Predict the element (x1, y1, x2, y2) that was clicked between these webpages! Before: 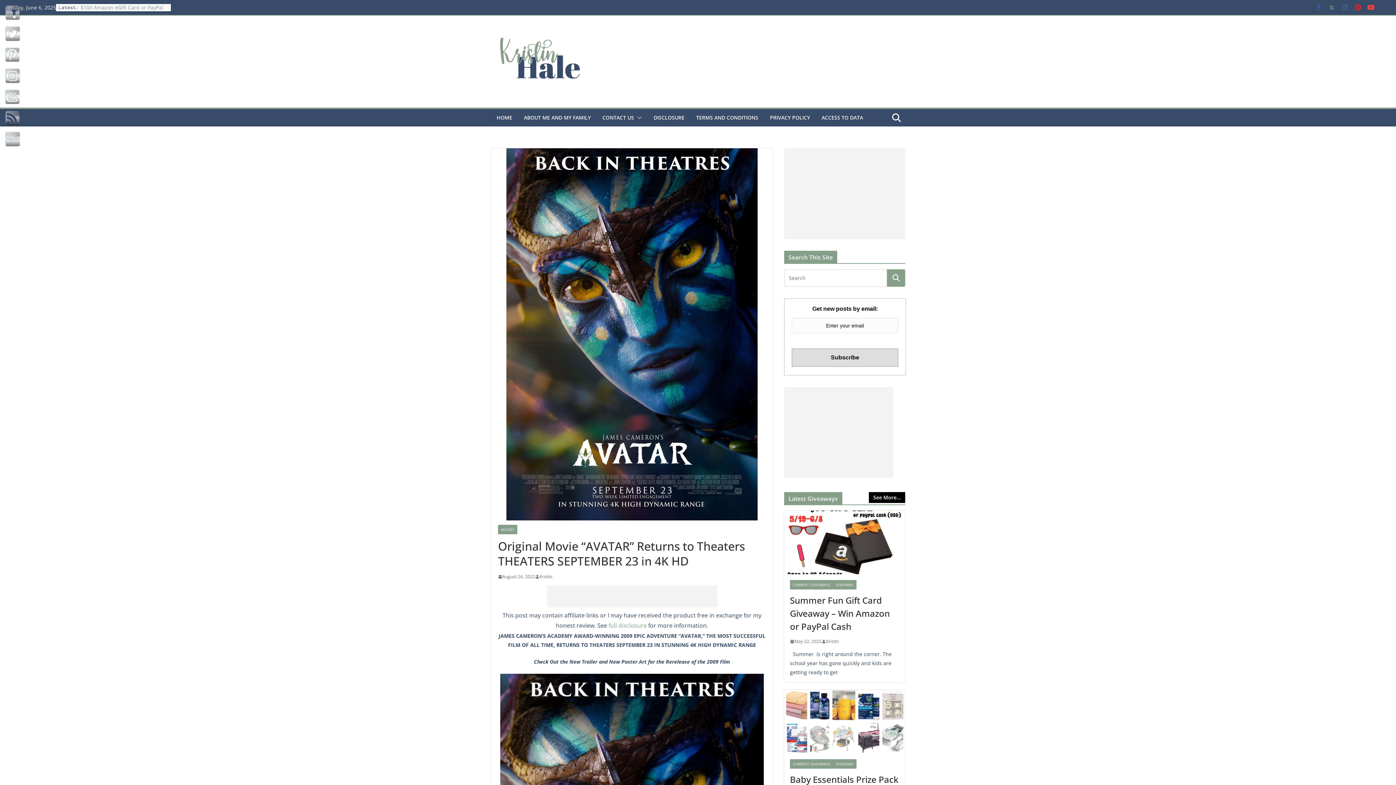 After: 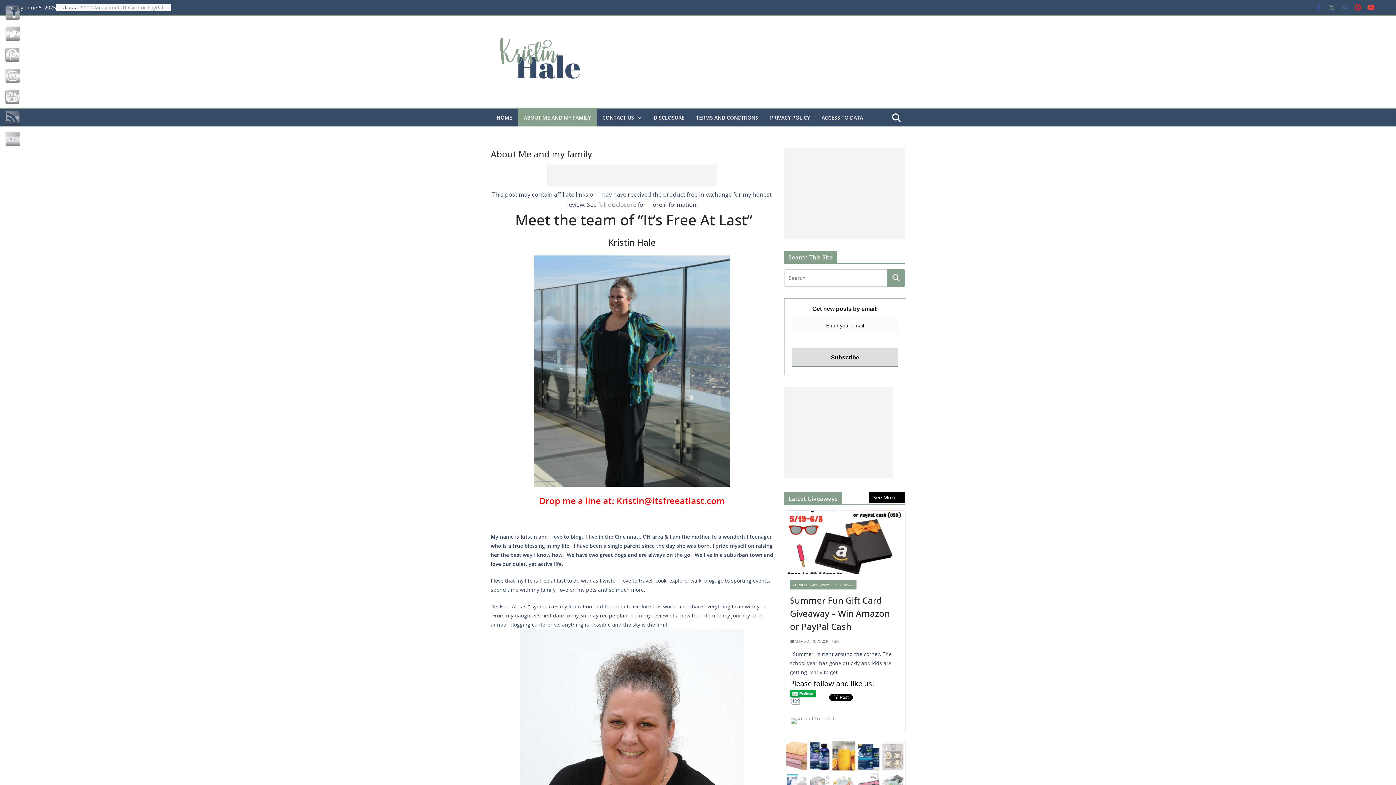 Action: bbox: (524, 112, 590, 122) label: ABOUT ME AND MY FAMILY